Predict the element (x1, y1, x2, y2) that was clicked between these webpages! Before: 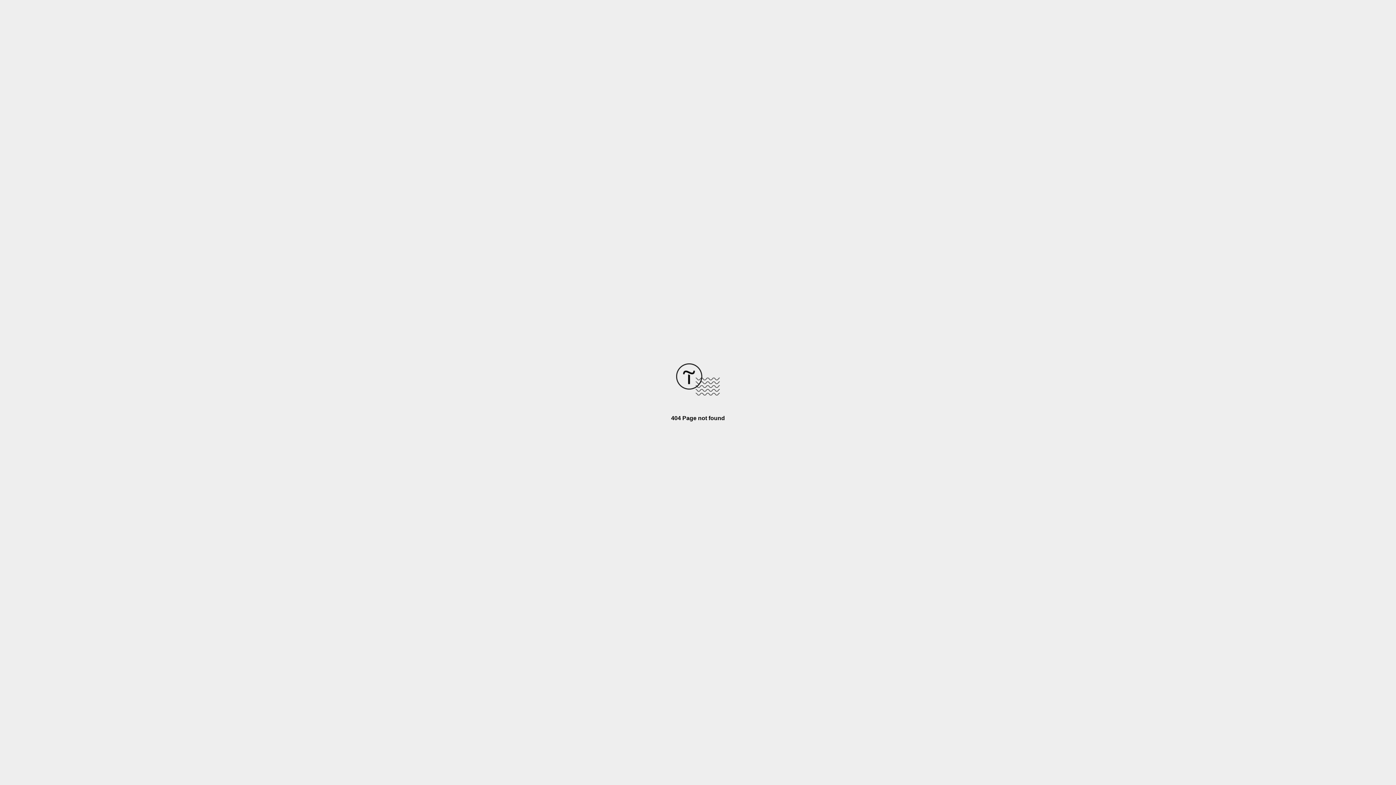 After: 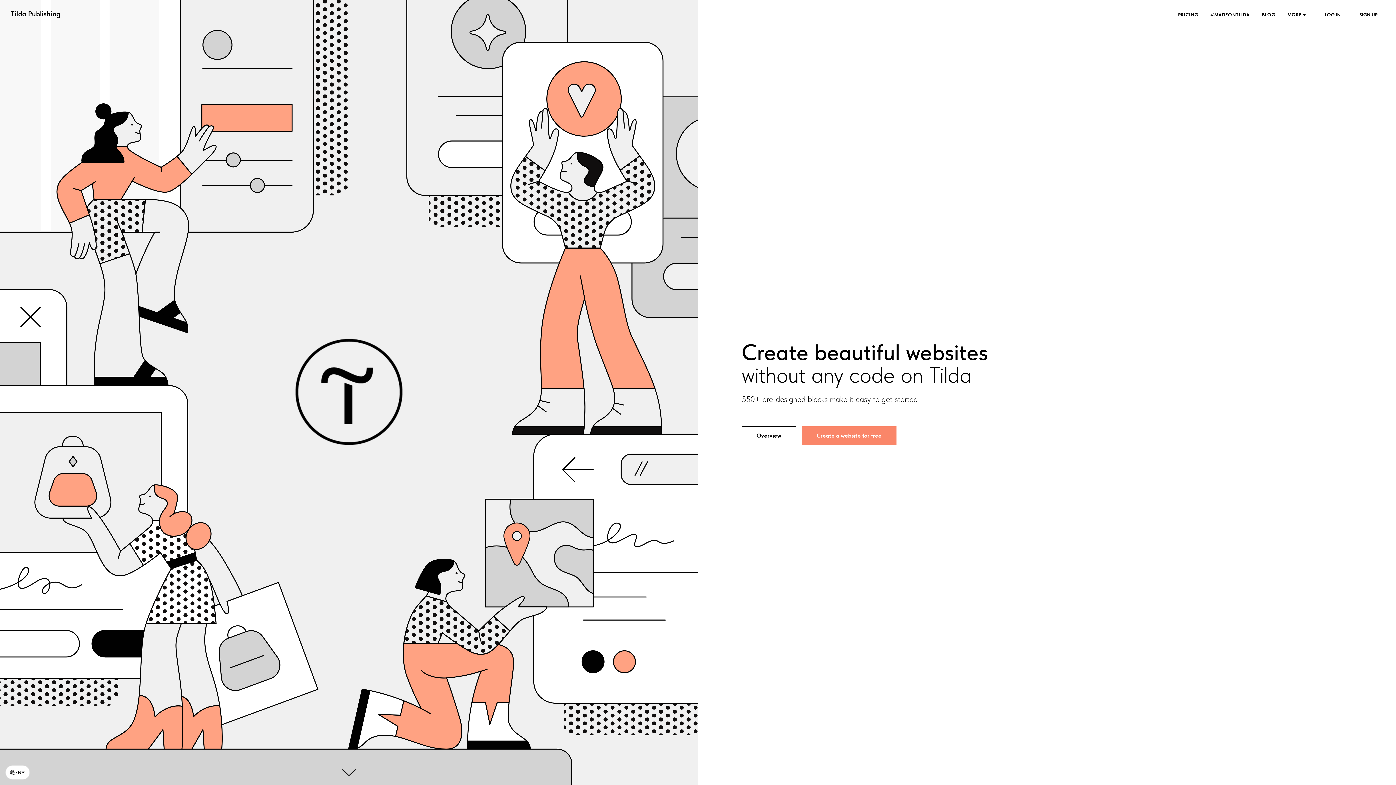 Action: bbox: (676, 390, 720, 396)